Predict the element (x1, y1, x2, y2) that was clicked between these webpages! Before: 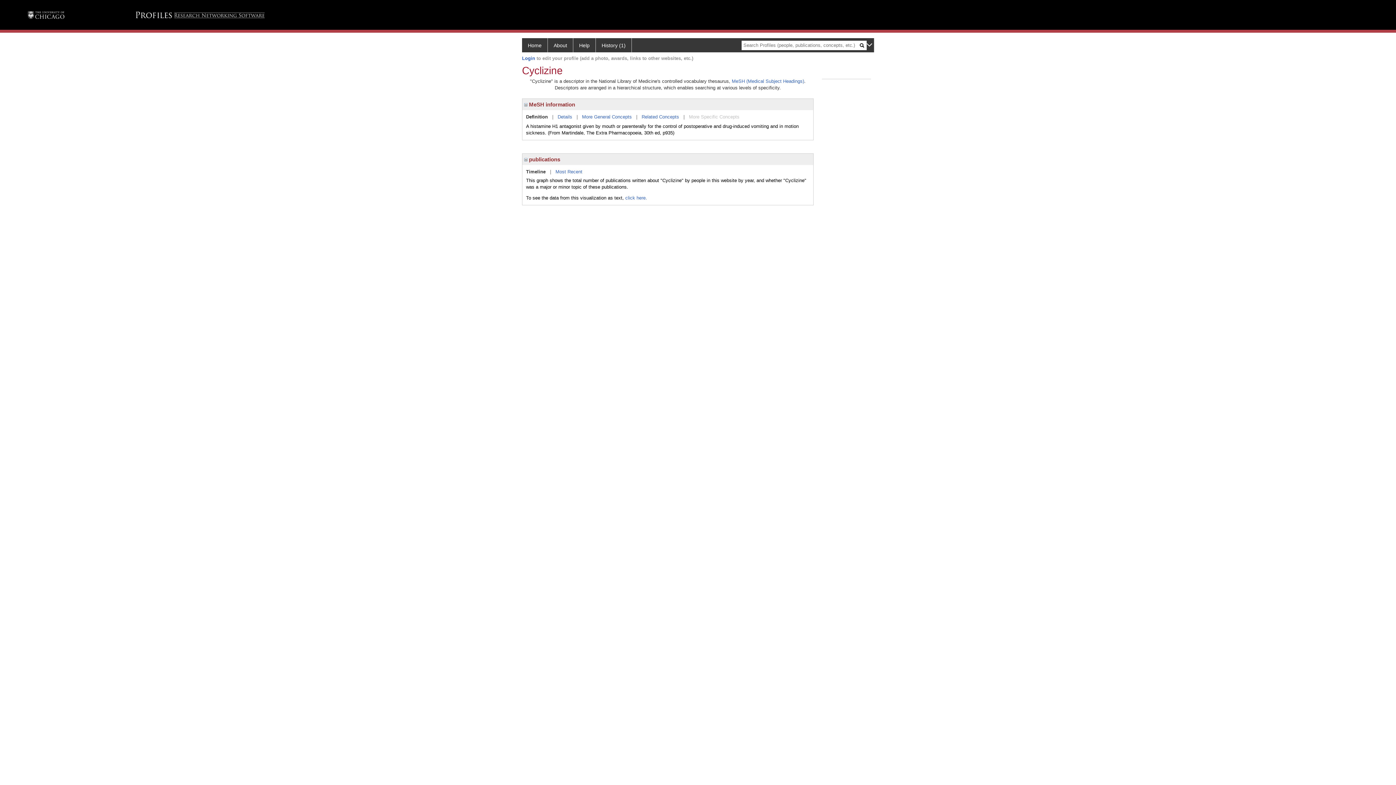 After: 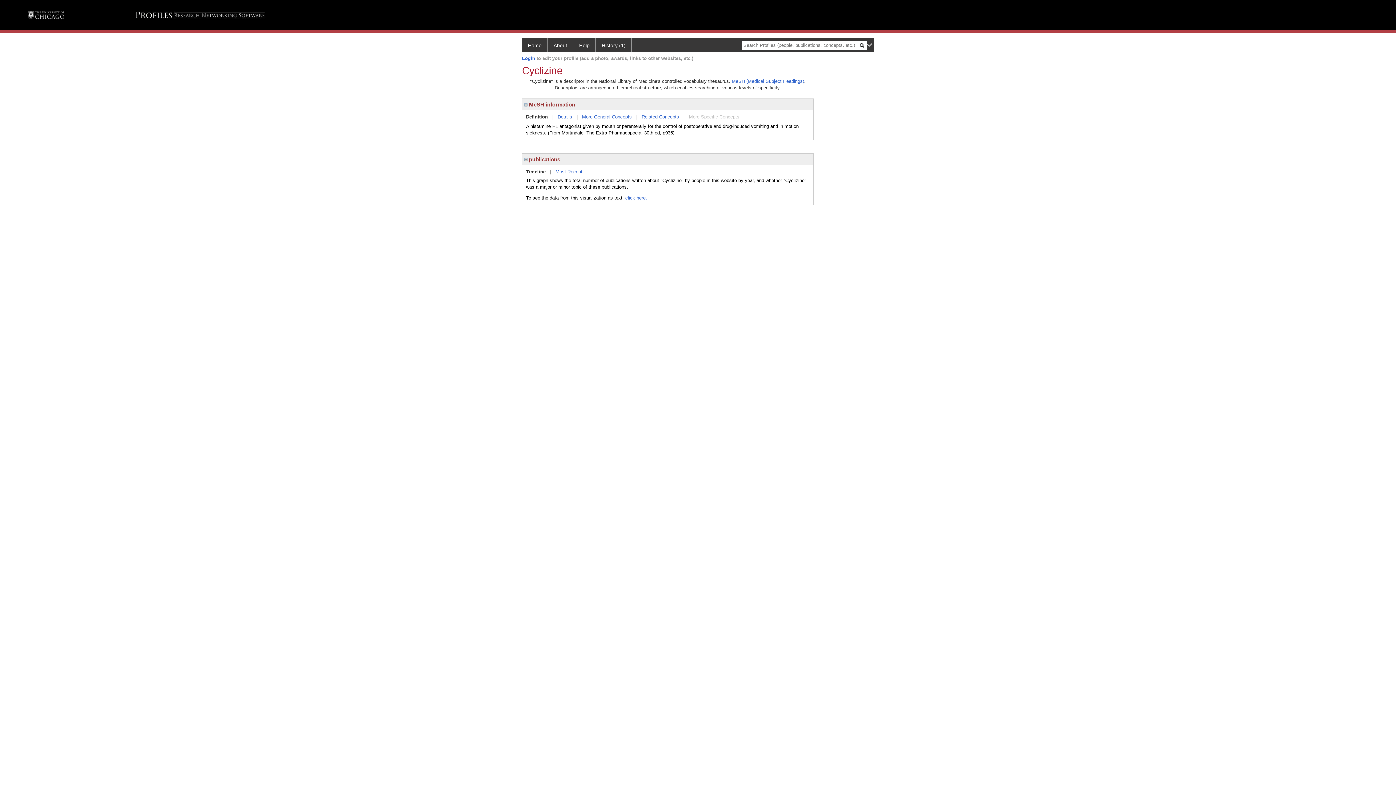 Action: label: Definition bbox: (526, 114, 548, 119)